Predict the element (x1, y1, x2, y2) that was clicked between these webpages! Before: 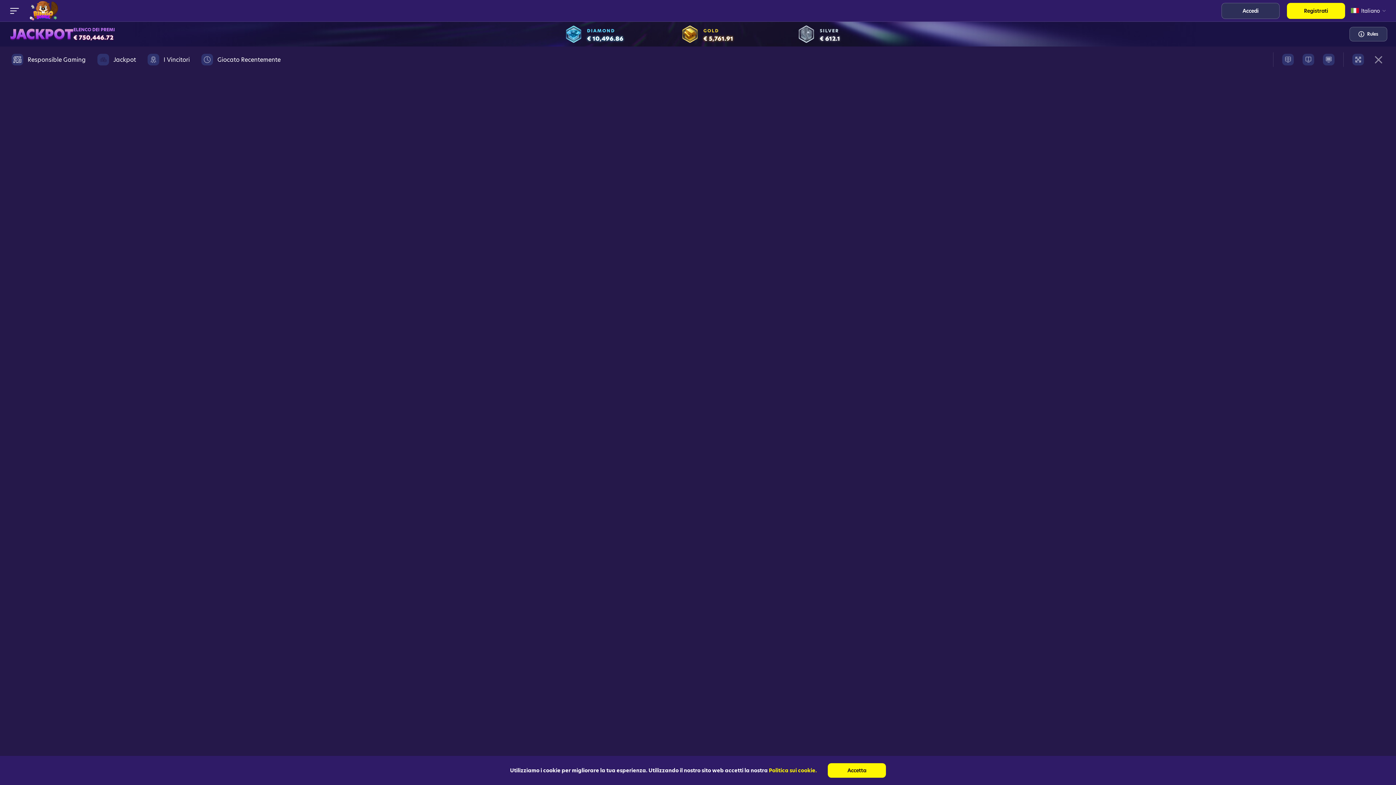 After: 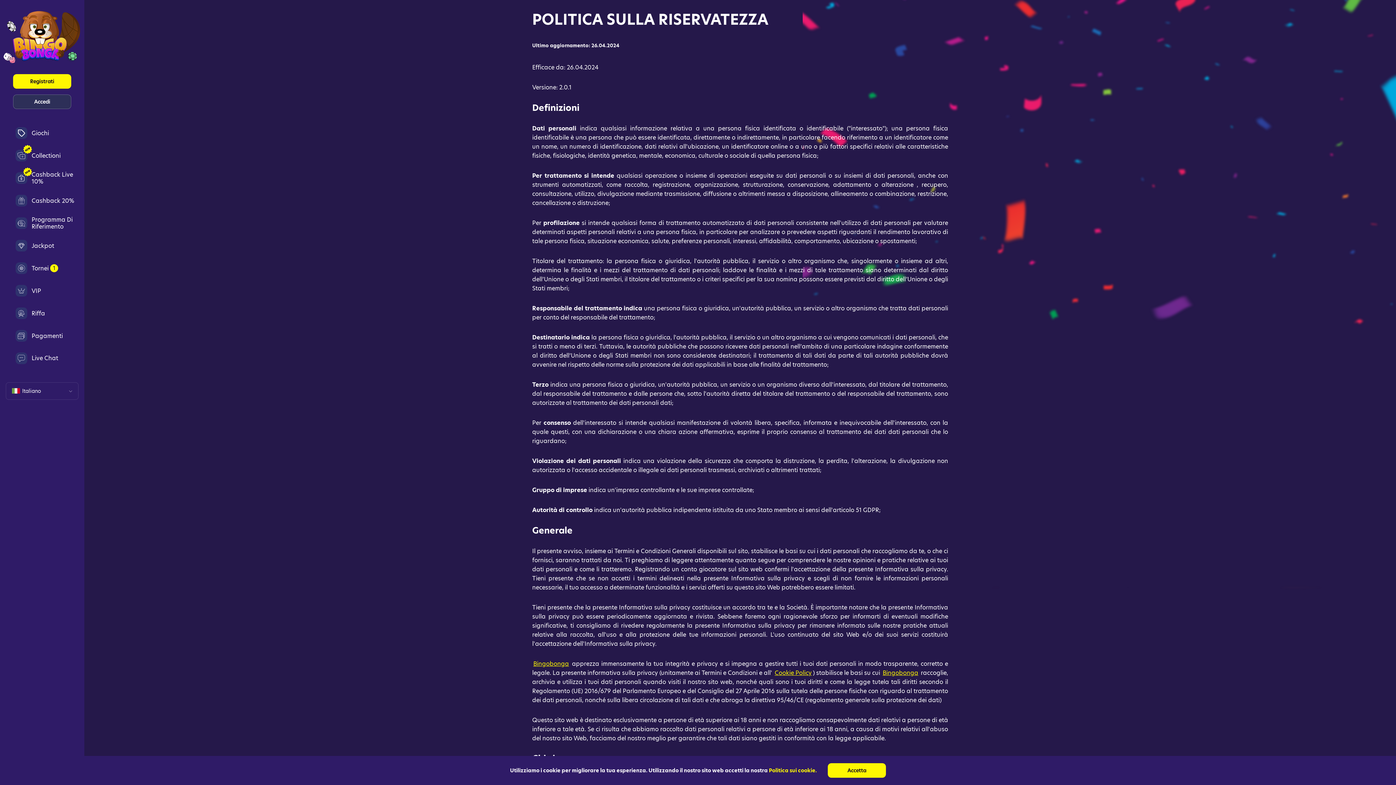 Action: label: Politica sui cookie. bbox: (769, 767, 817, 774)